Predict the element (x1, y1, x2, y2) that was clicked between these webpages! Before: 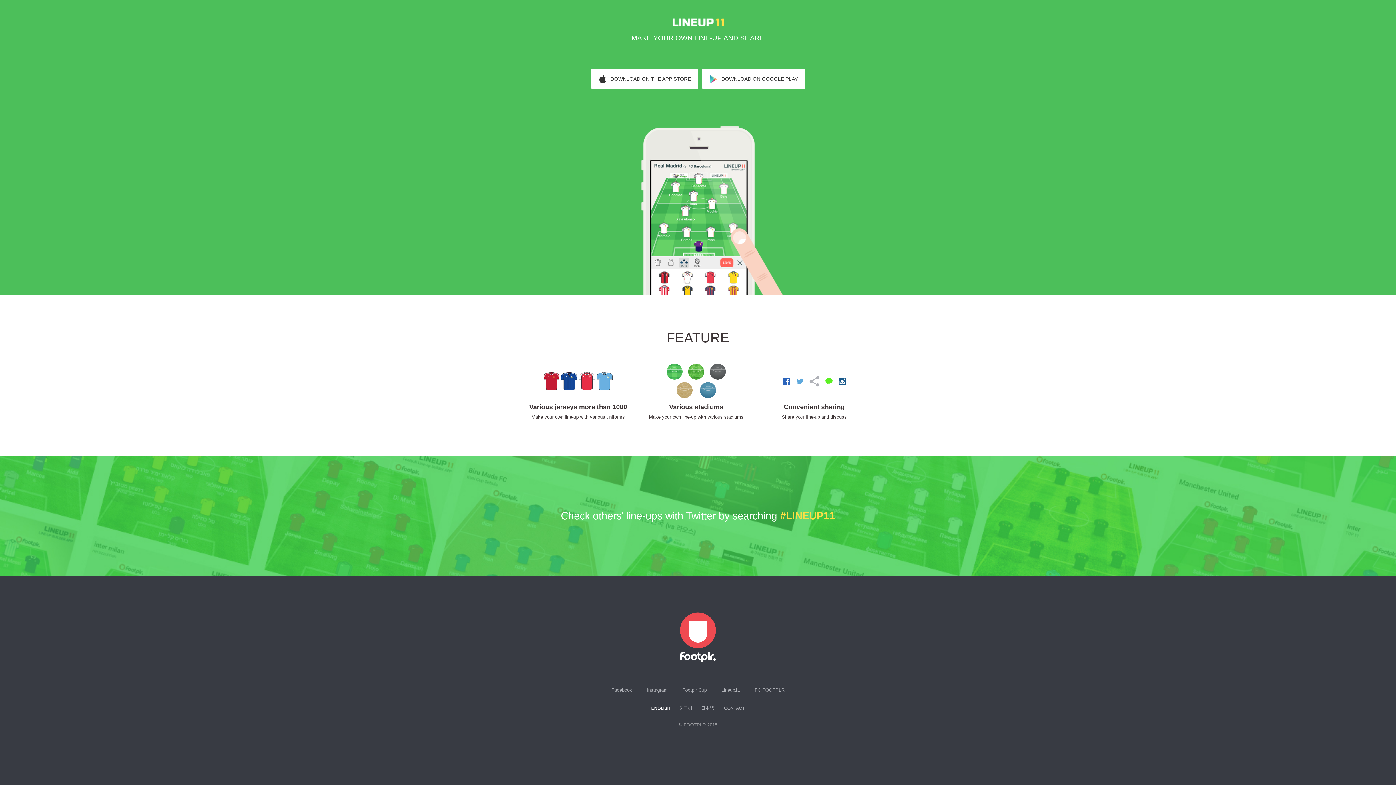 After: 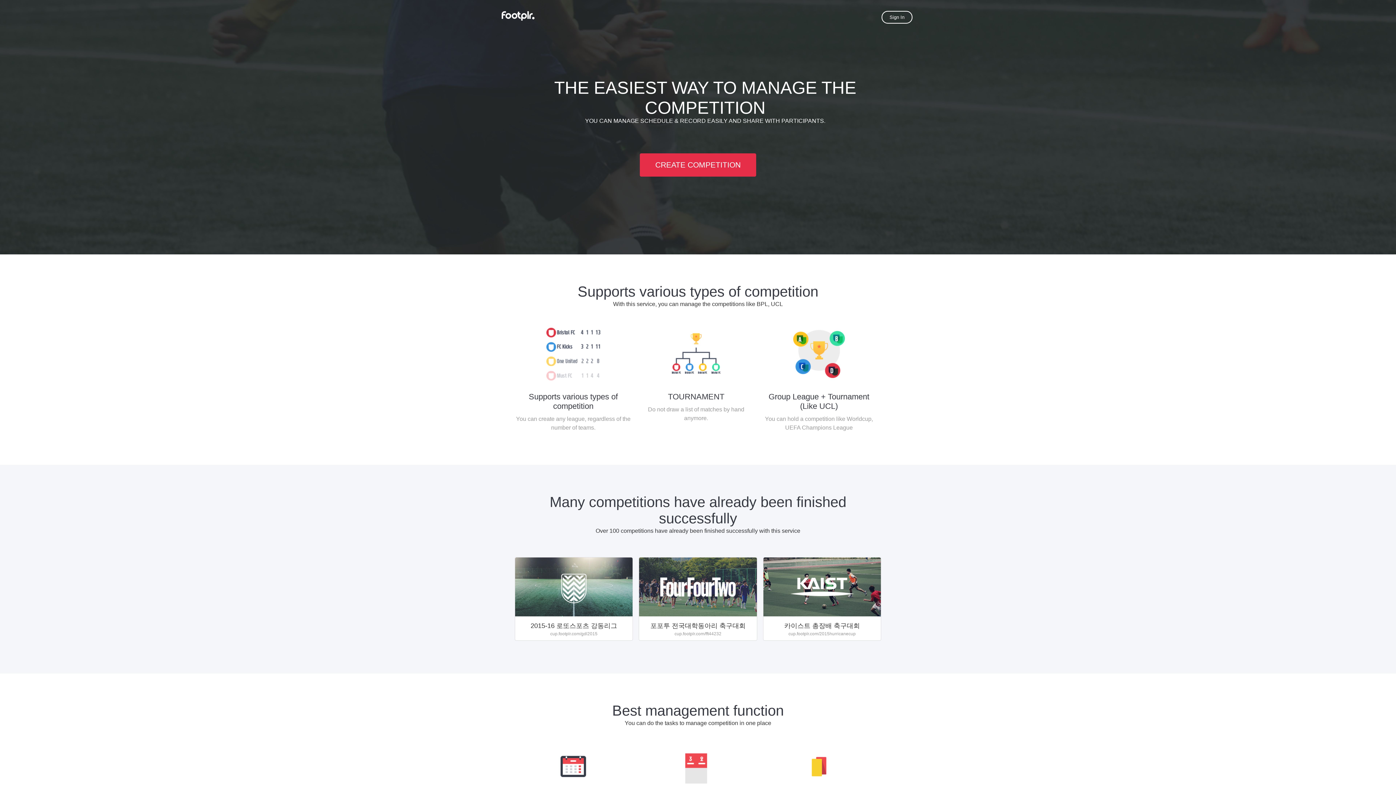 Action: label: Footplr Cup bbox: (682, 687, 706, 693)